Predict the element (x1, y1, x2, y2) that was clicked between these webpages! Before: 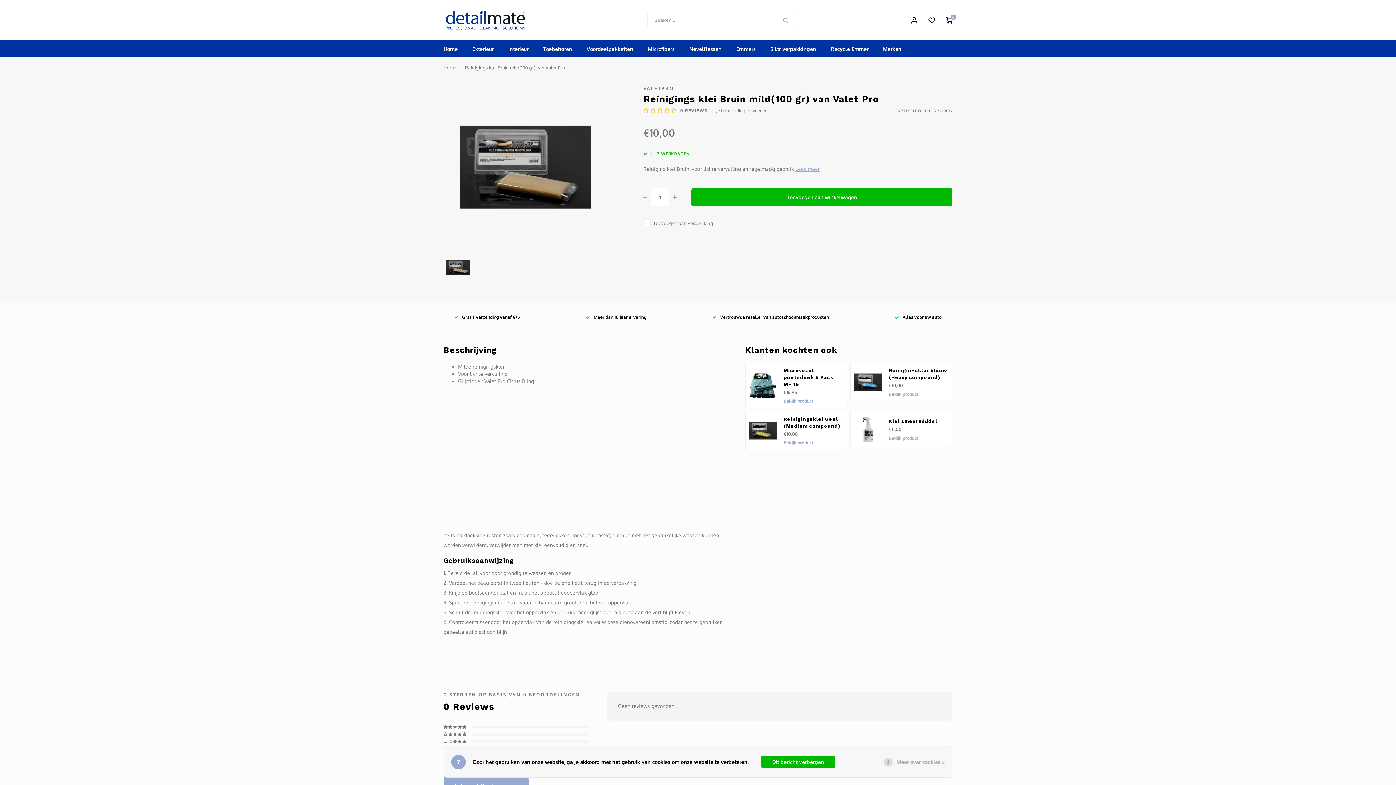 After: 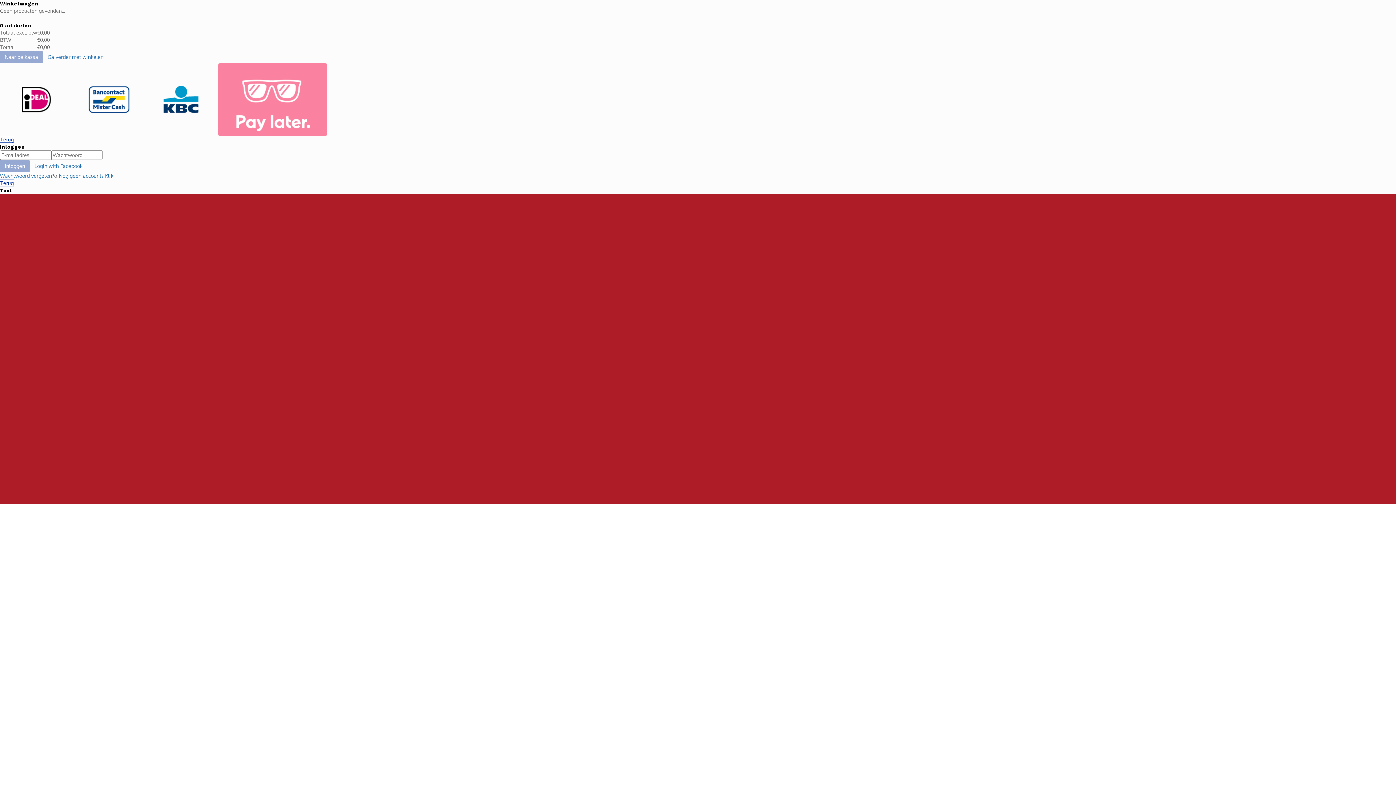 Action: bbox: (896, 758, 945, 766) label: Meer over cookies »